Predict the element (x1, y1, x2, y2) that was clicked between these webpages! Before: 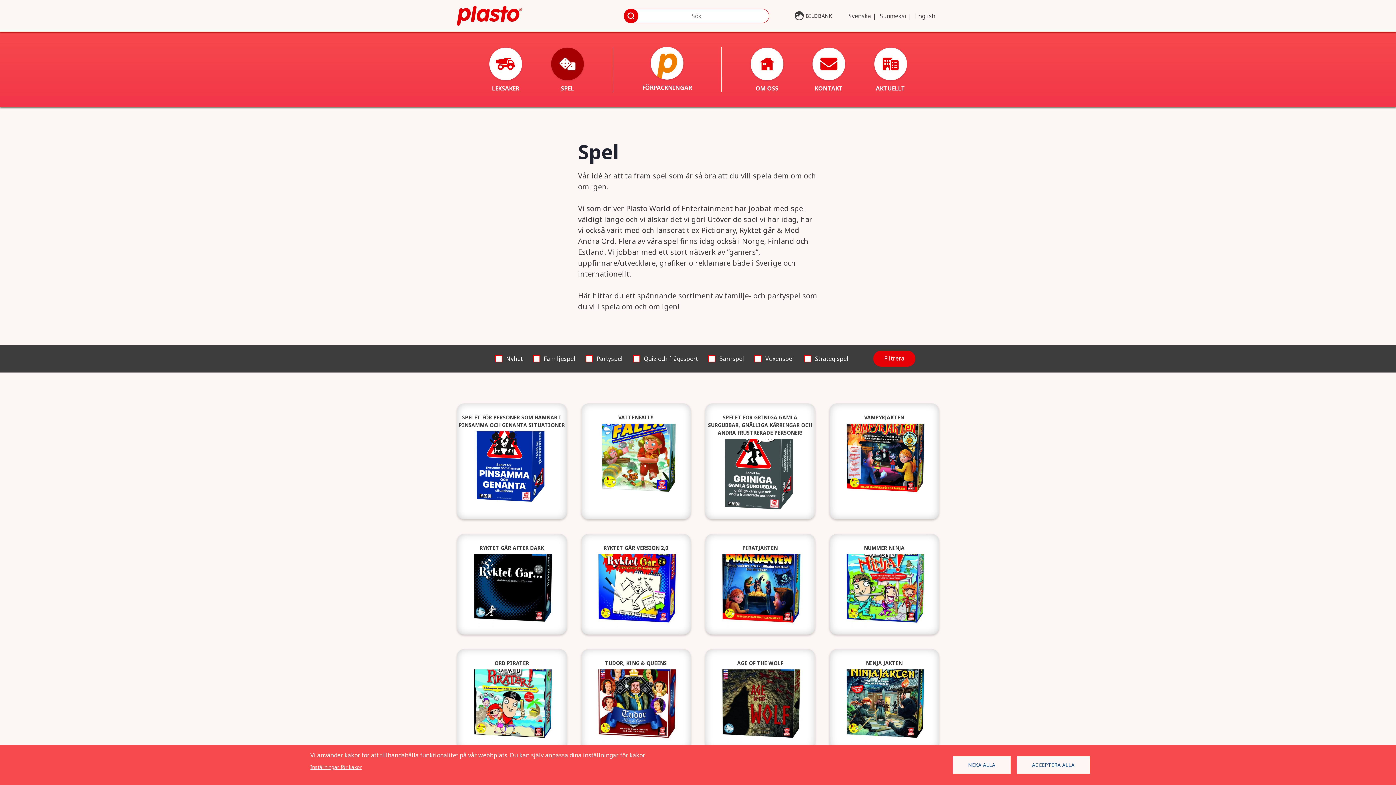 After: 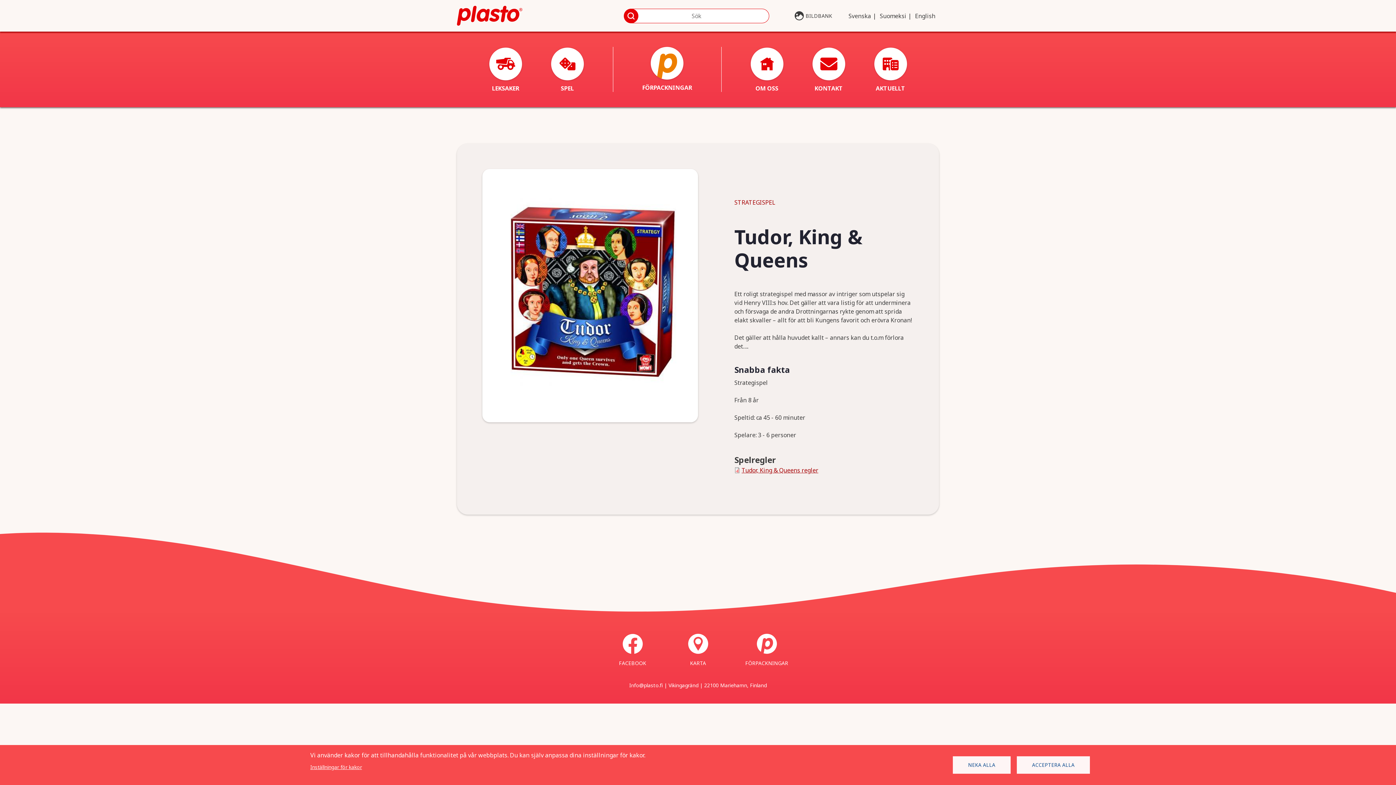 Action: label: TUDOR, KING & QUEENS bbox: (582, 650, 689, 748)